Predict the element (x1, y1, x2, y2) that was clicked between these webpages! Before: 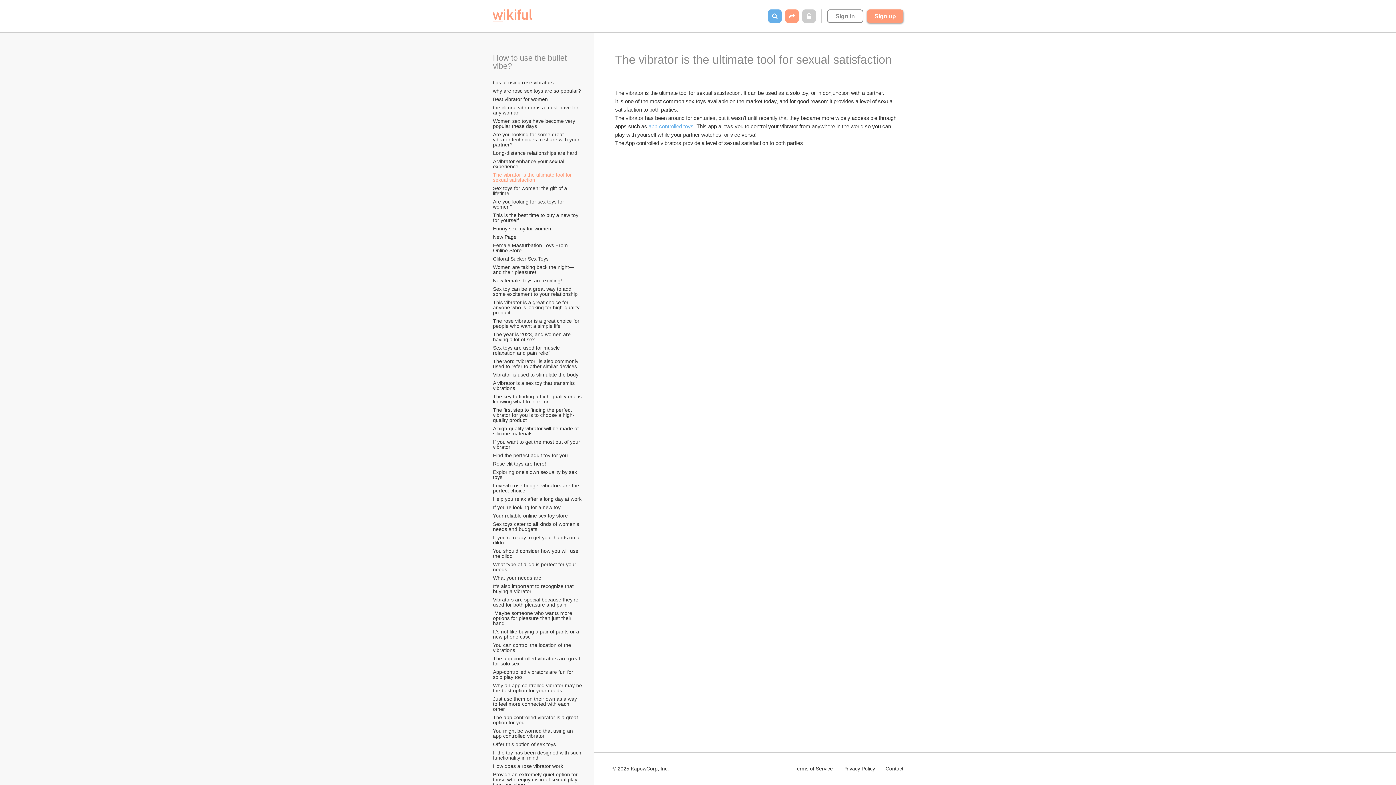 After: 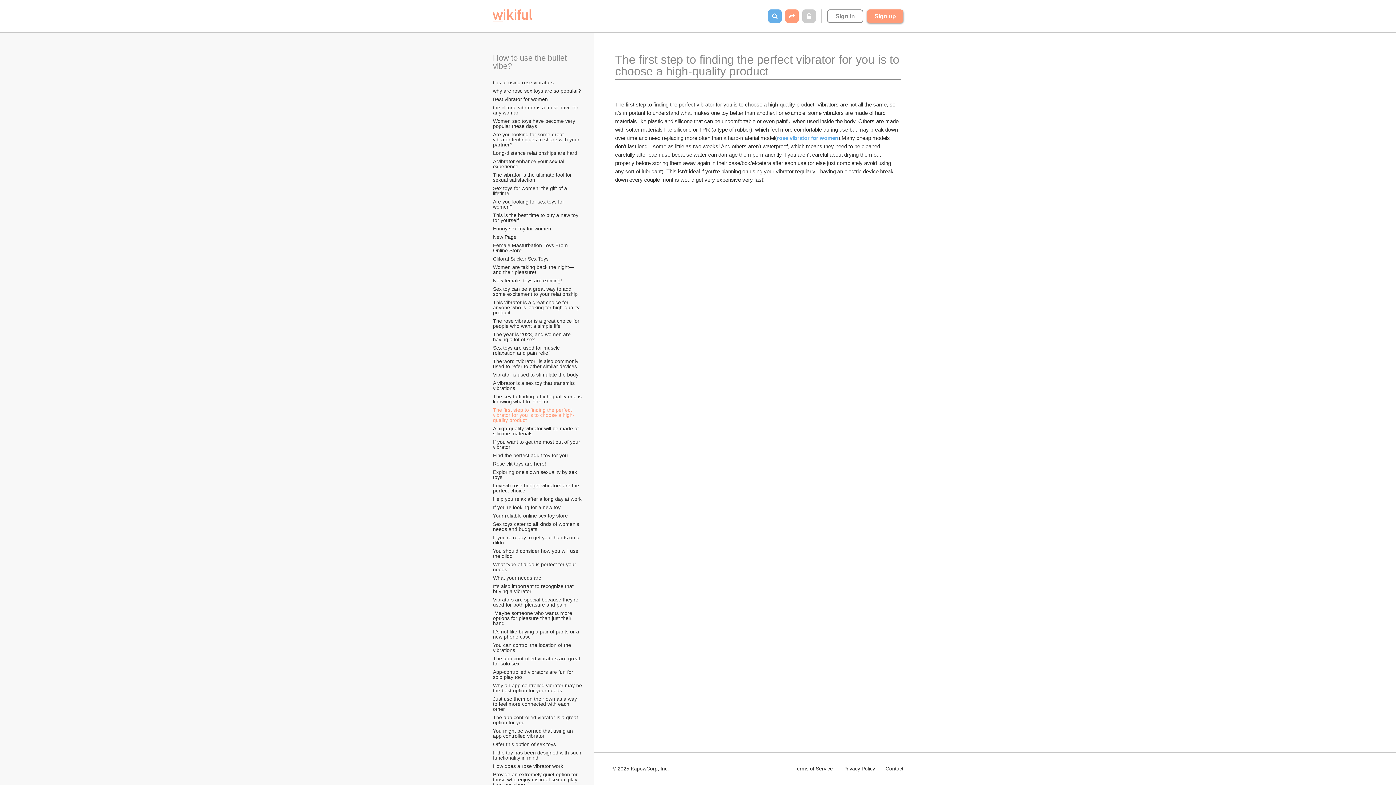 Action: bbox: (492, 406, 583, 423) label: The first step to finding the perfect vibrator for you is to choose a high-quality product